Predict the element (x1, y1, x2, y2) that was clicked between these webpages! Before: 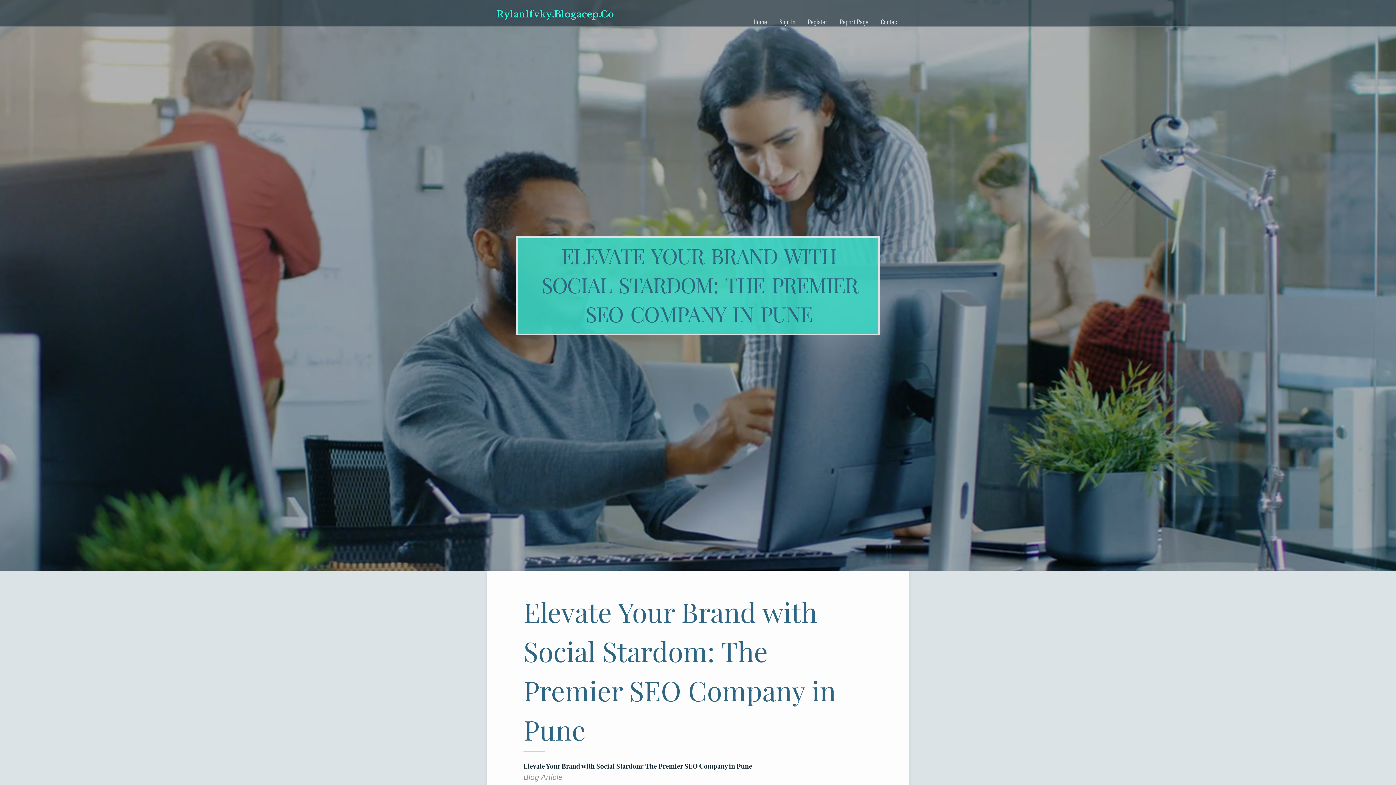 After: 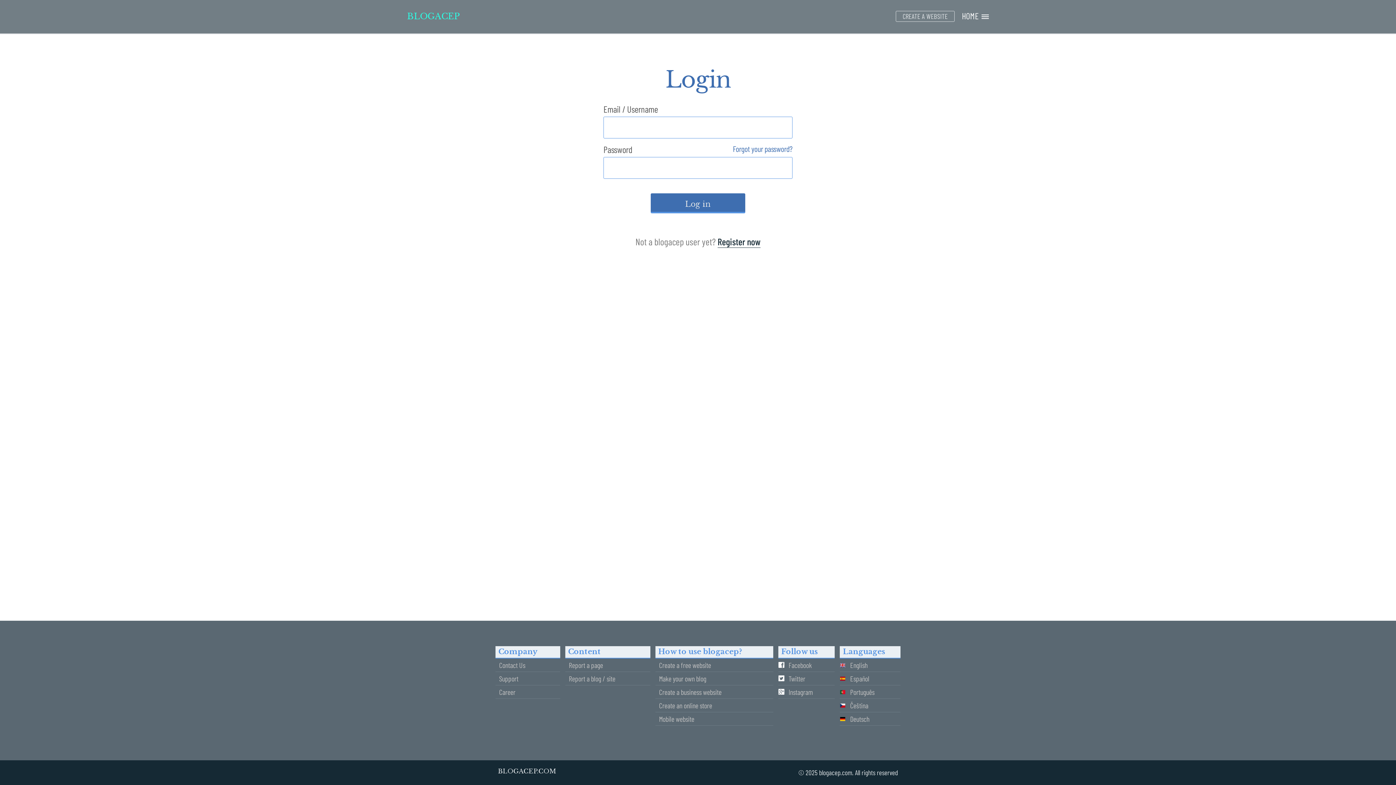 Action: bbox: (773, 0, 801, 27) label: Sign In